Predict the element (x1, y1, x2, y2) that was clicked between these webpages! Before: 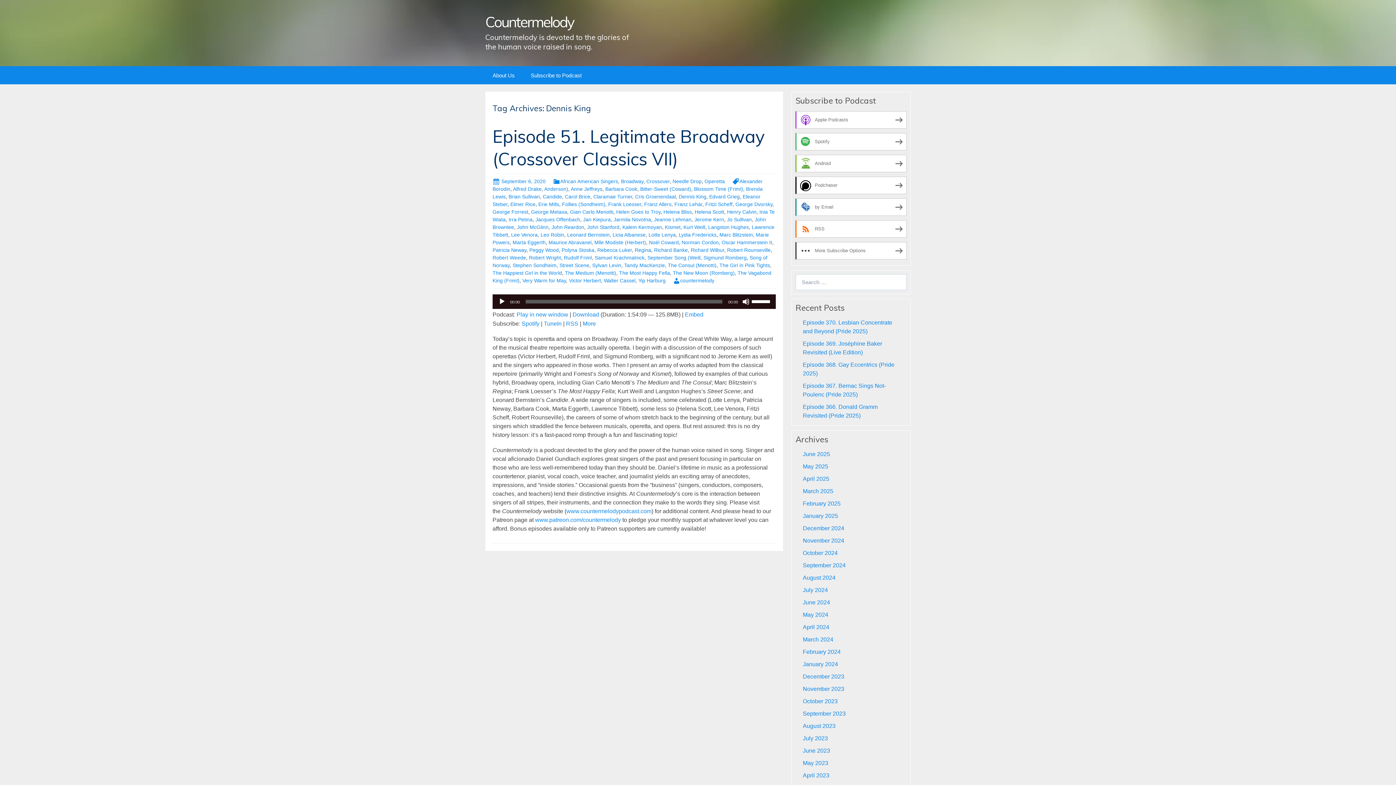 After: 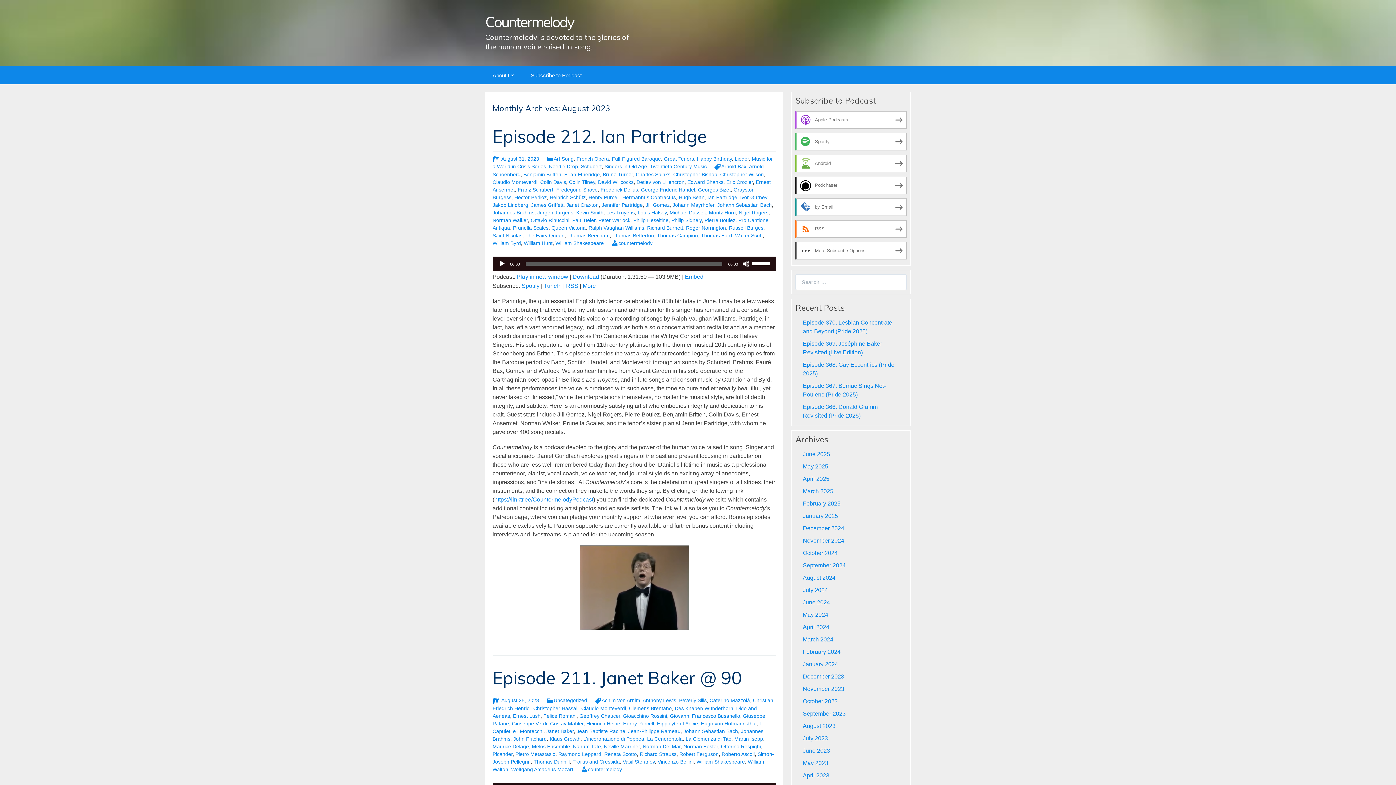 Action: label: August 2023 bbox: (803, 723, 835, 729)